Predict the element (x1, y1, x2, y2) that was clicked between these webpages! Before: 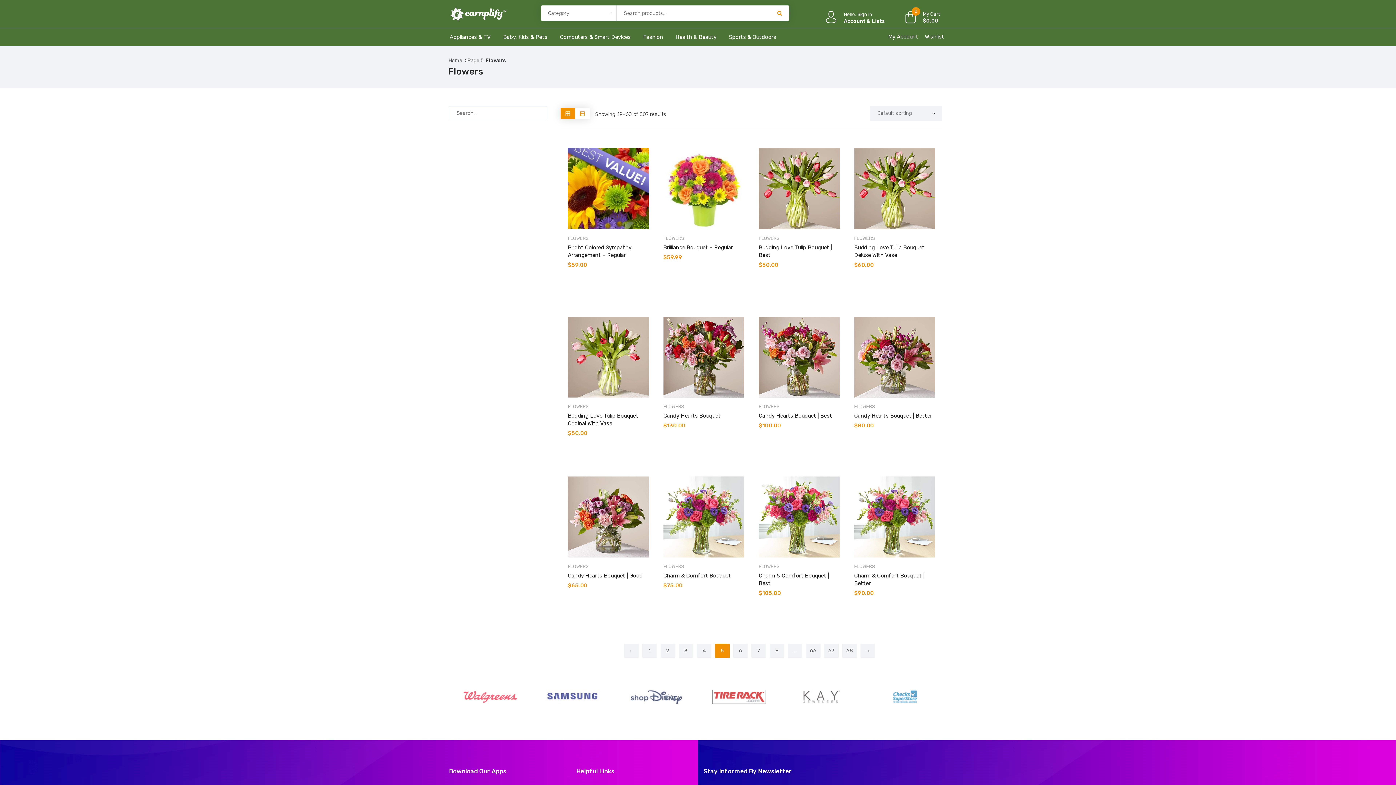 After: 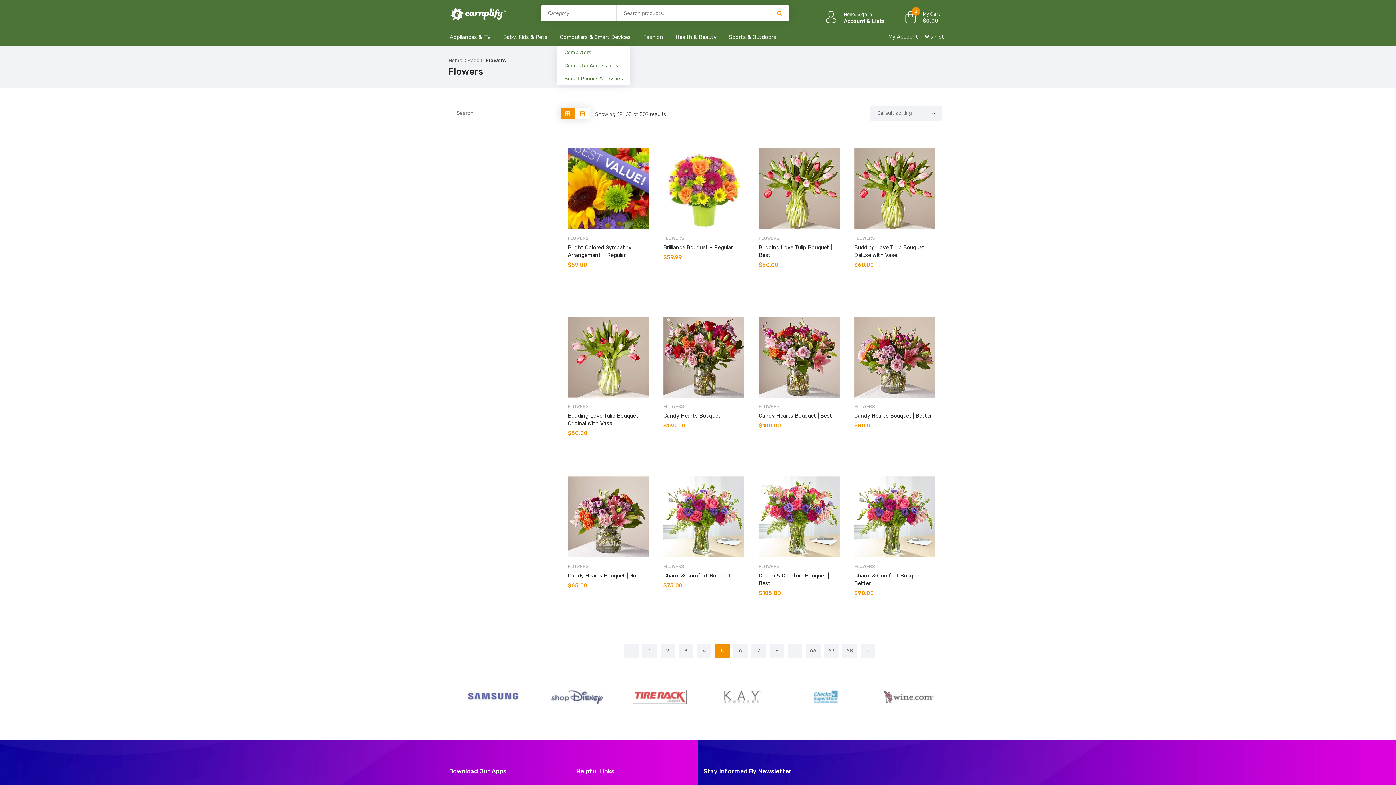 Action: bbox: (553, 30, 637, 44) label: Computers & Smart Devices